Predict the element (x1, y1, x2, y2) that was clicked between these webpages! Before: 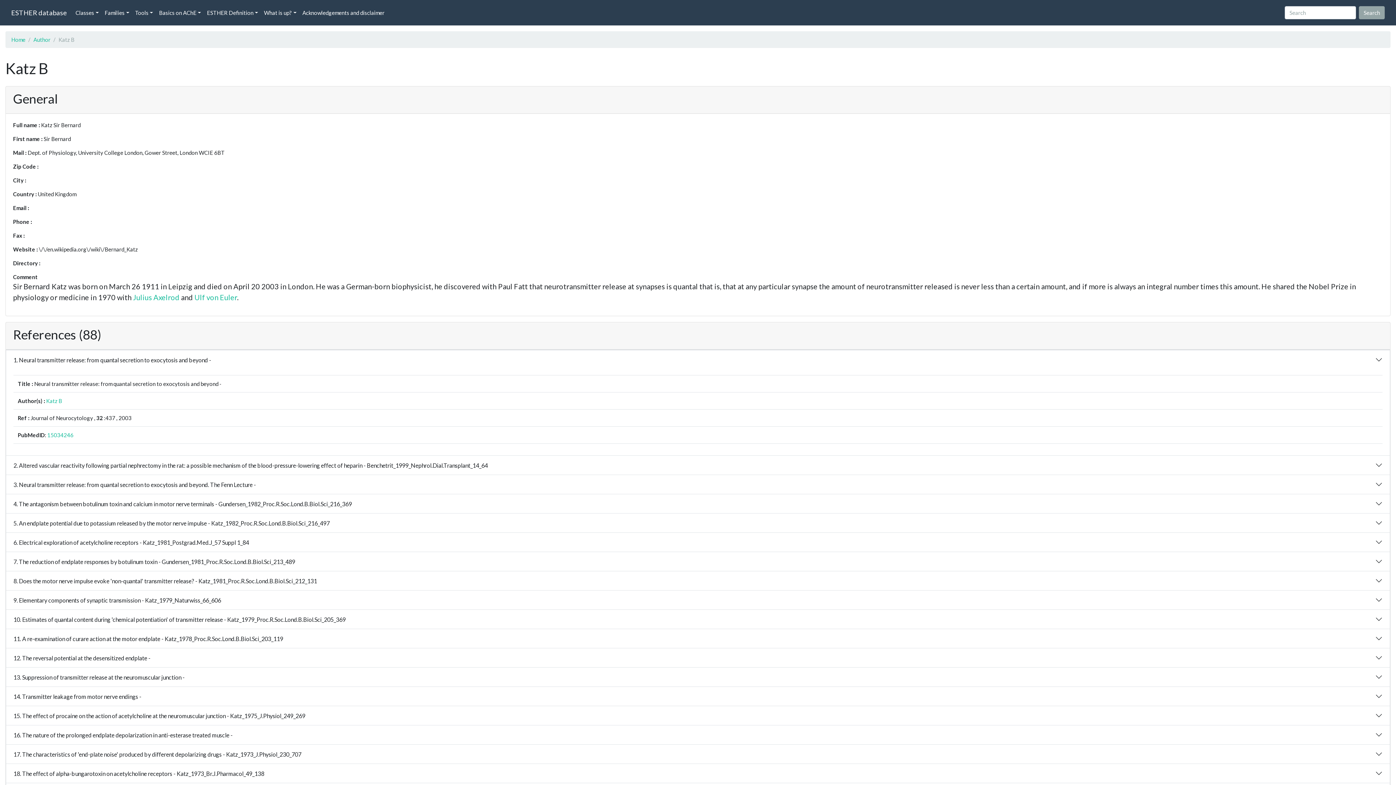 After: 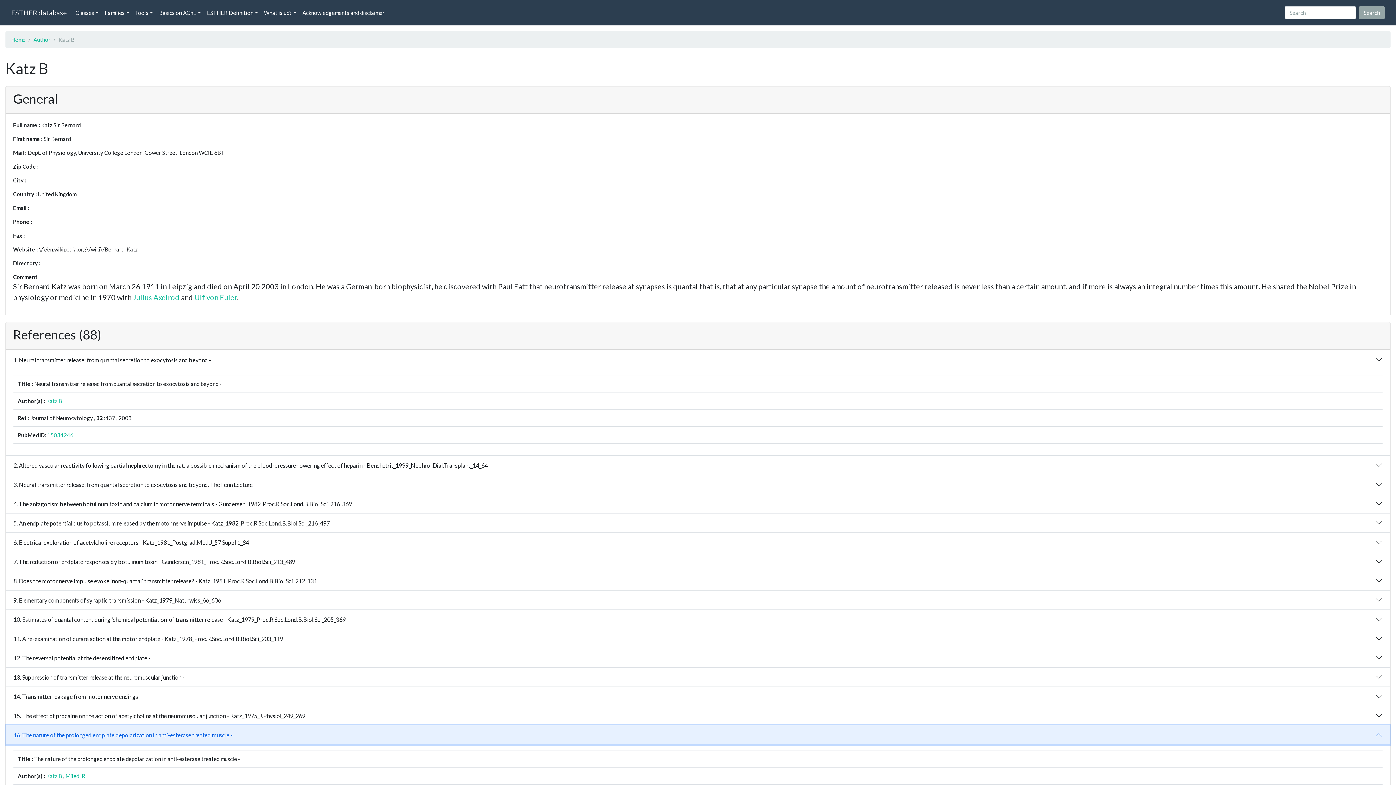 Action: label: 16. The nature of the prolonged endplate depolarization in anti-esterase treated muscle - bbox: (6, 725, 1390, 744)